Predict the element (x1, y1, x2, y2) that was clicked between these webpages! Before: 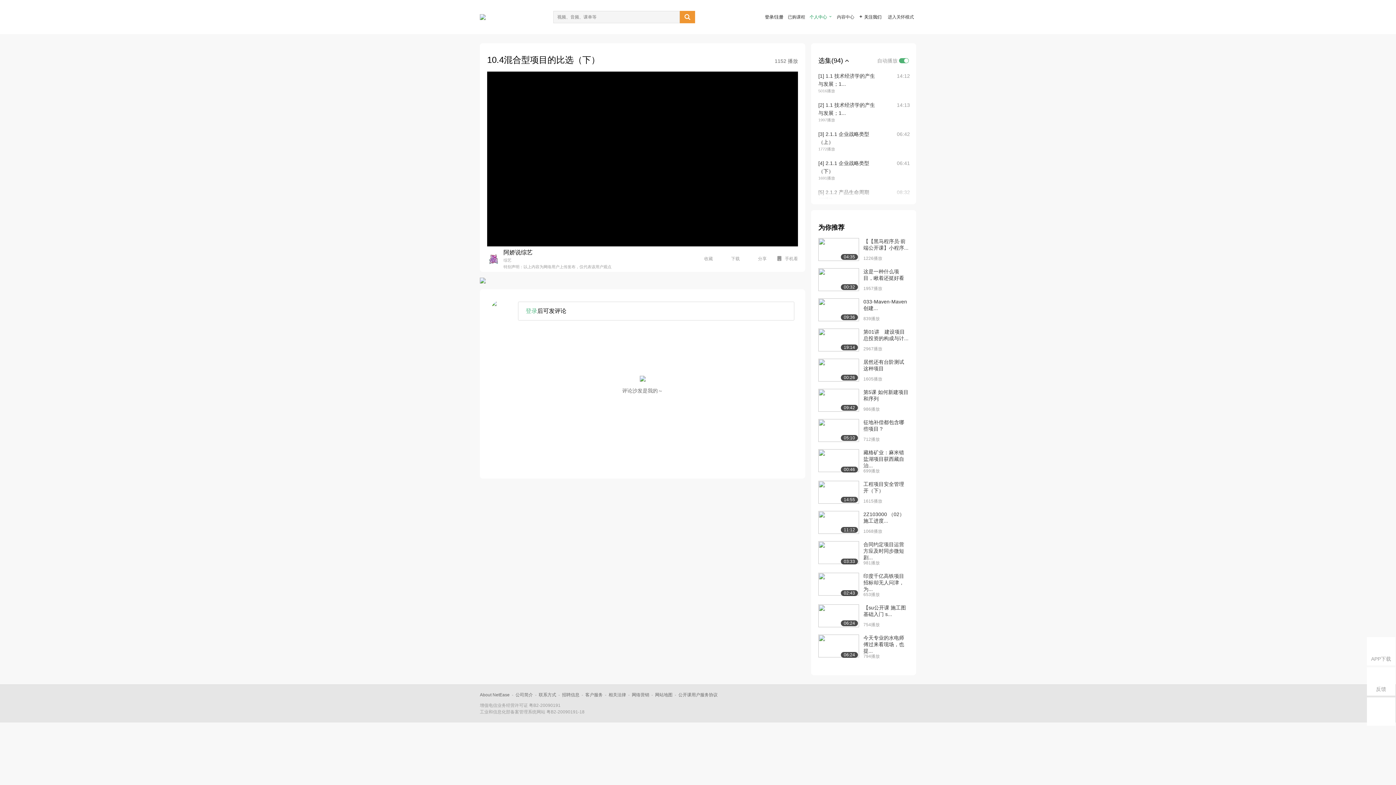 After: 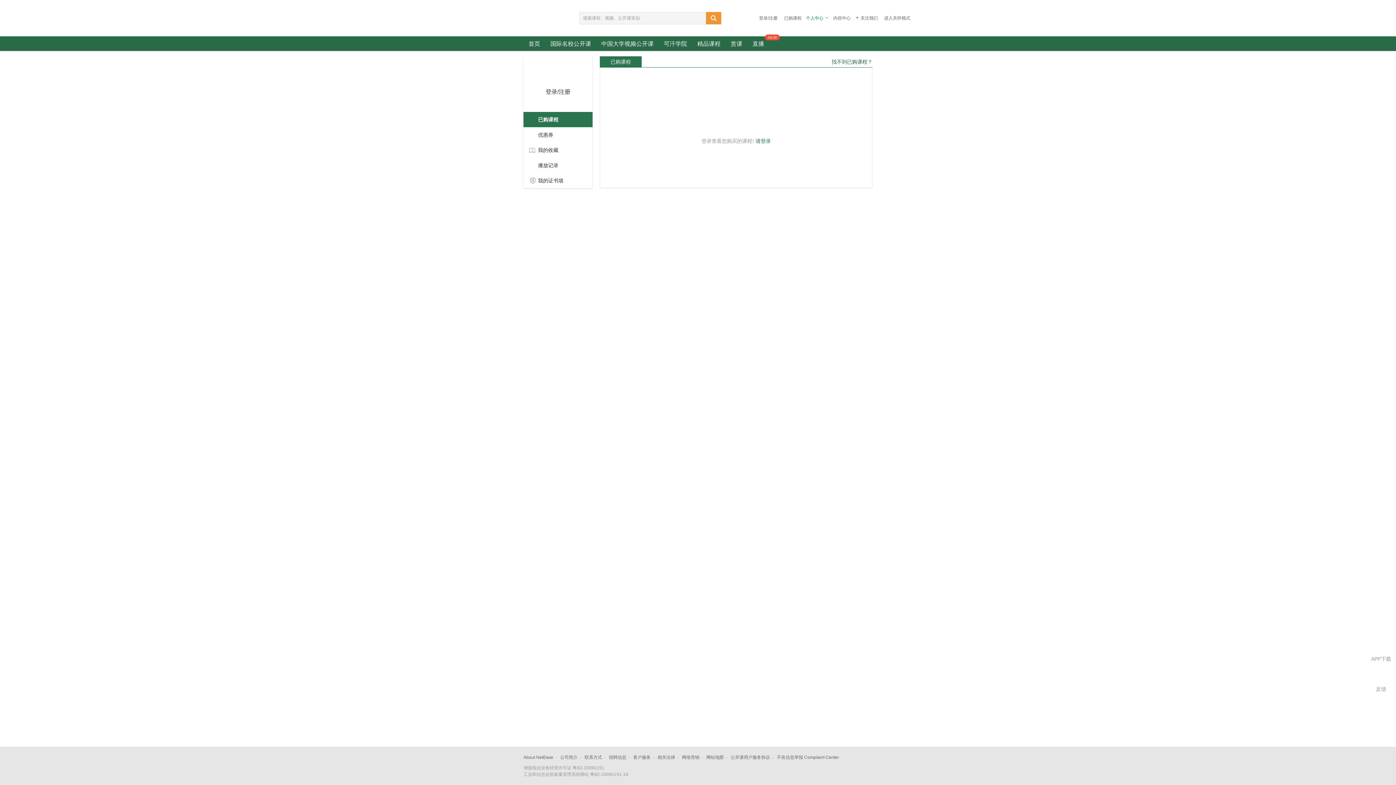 Action: bbox: (788, 14, 805, 19) label: 已购课程